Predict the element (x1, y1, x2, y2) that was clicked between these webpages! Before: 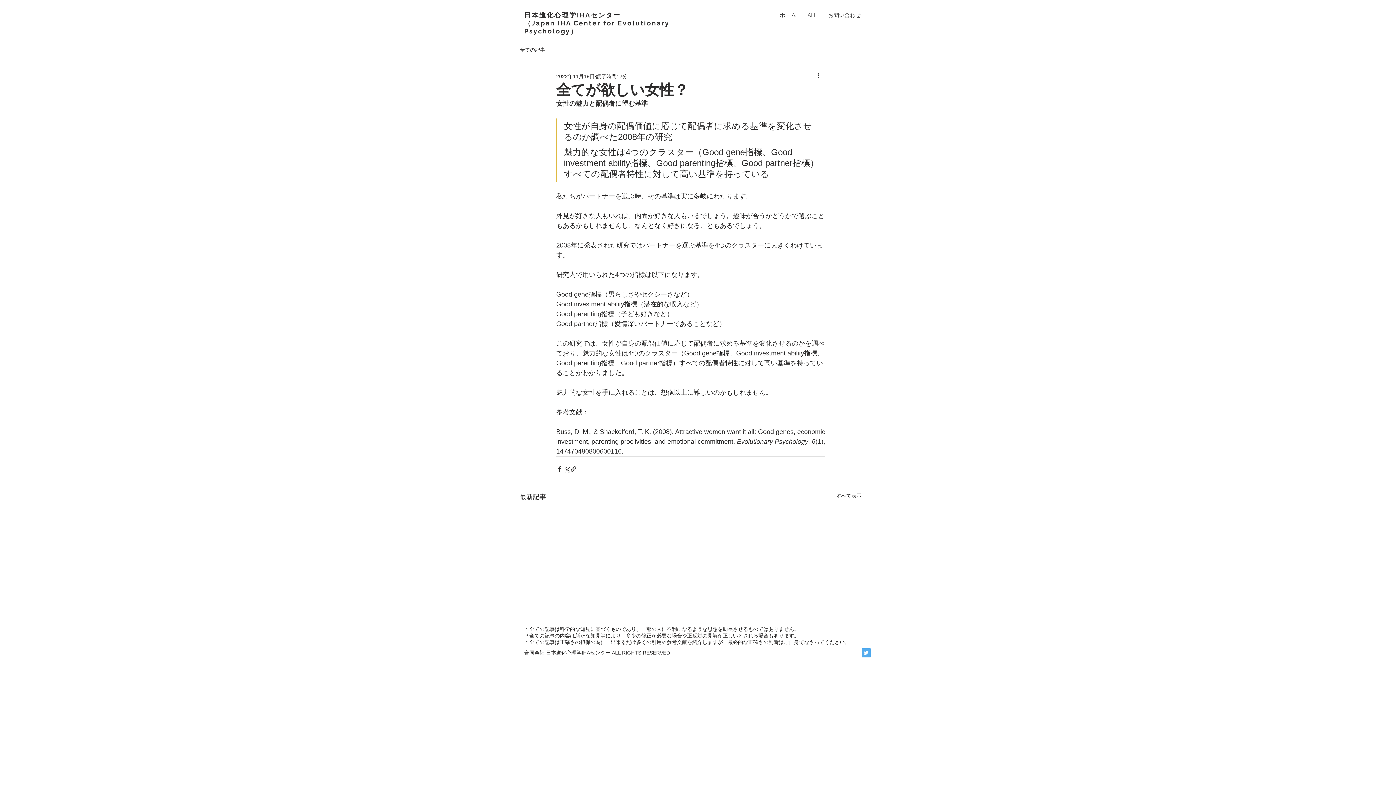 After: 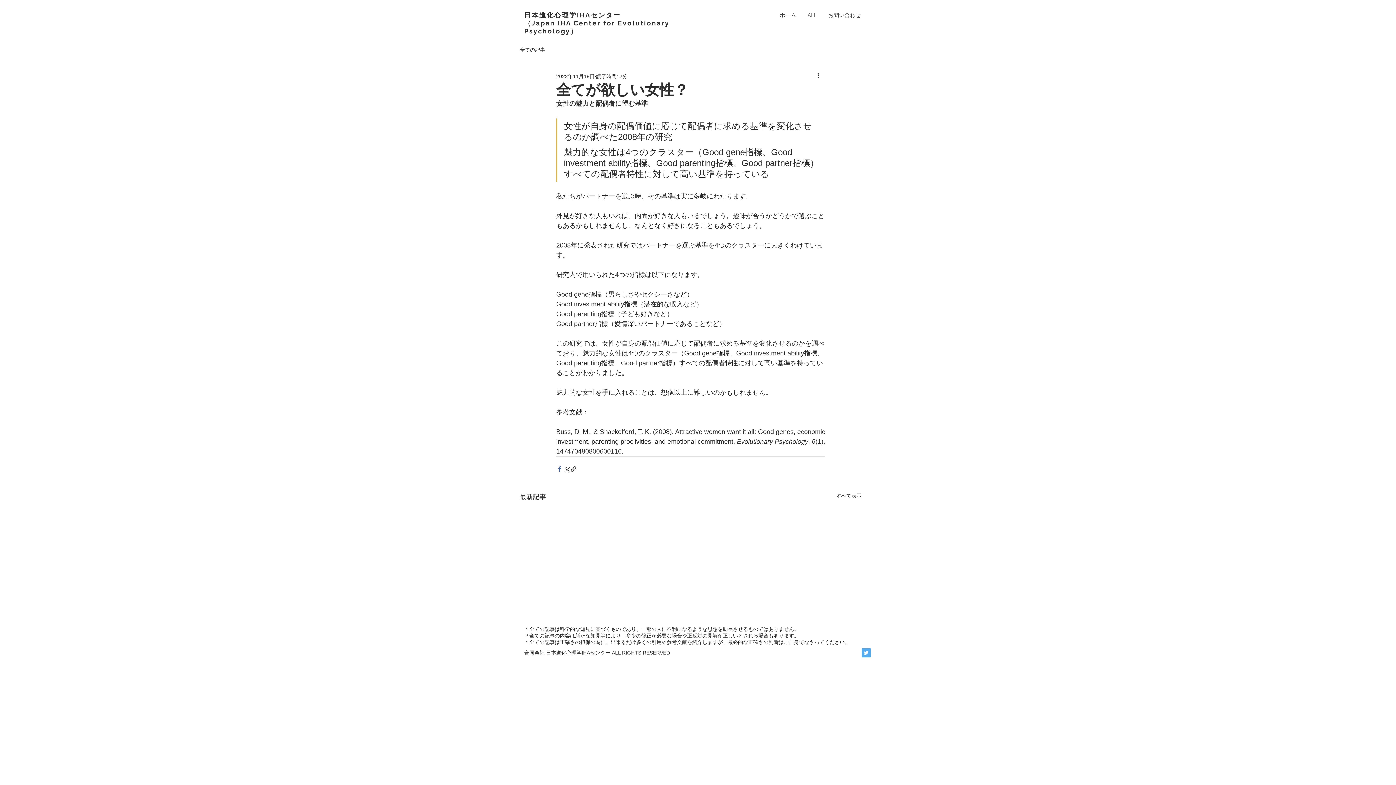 Action: label: Facebook でシェア bbox: (556, 465, 563, 472)